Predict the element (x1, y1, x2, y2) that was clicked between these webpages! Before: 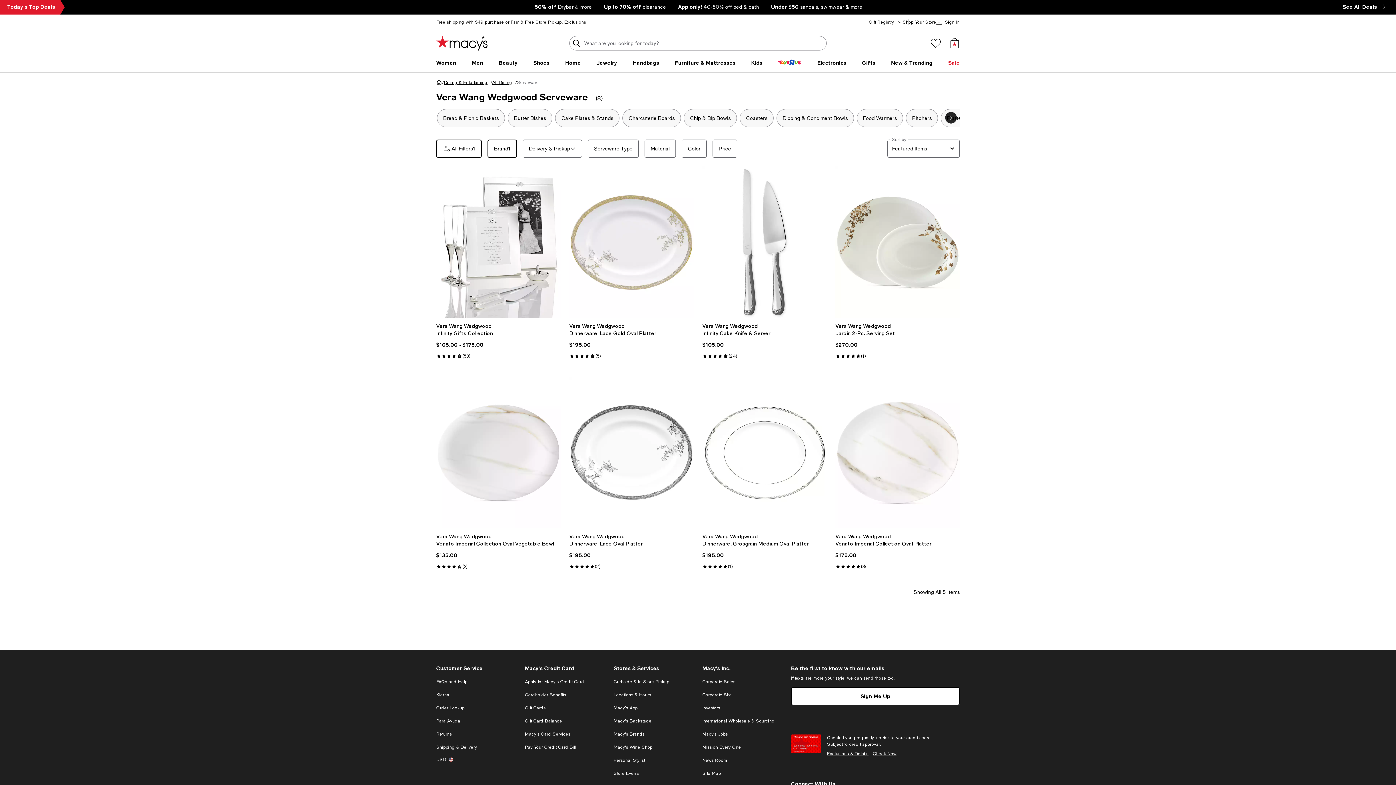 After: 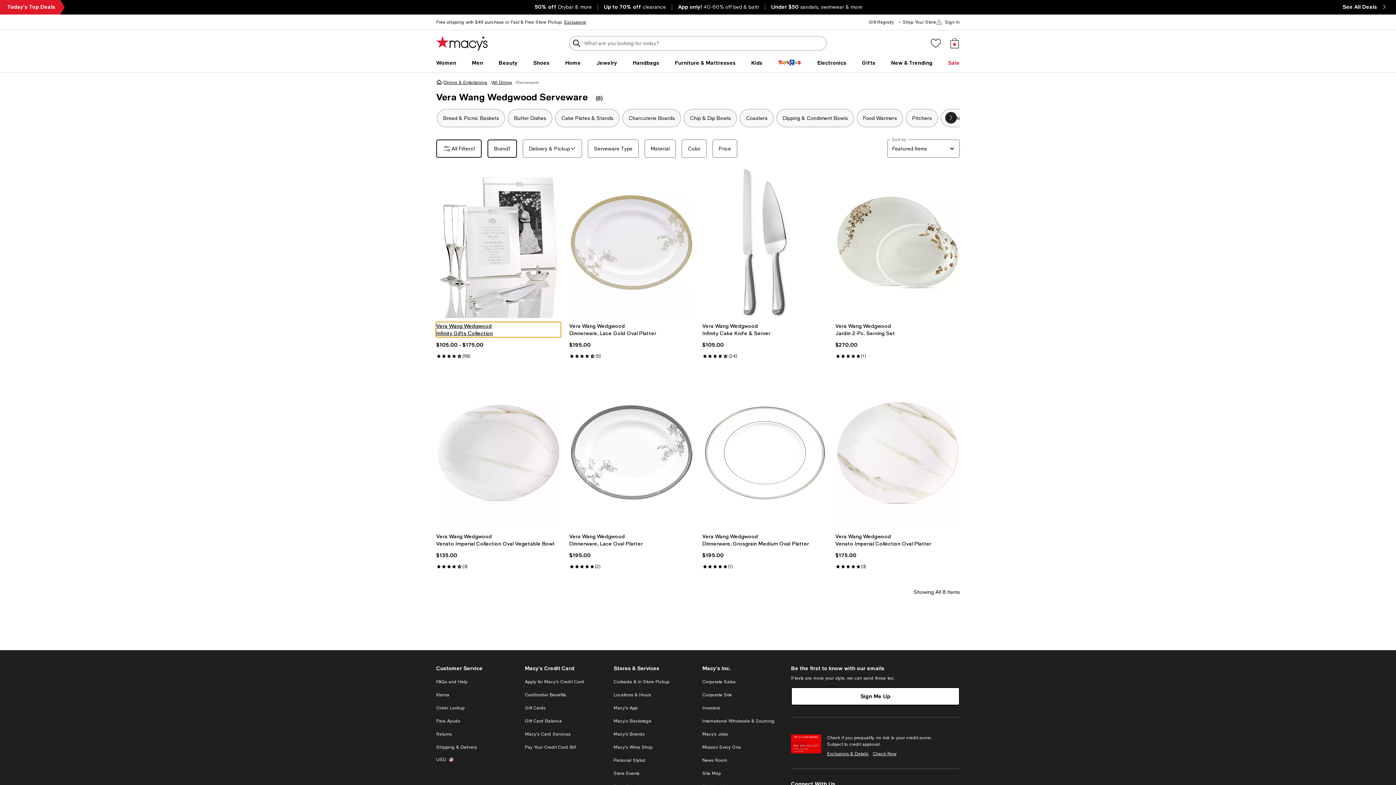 Action: bbox: (436, 322, 560, 337) label: Vera Wang Wedgwood
Infinity Gifts Collection